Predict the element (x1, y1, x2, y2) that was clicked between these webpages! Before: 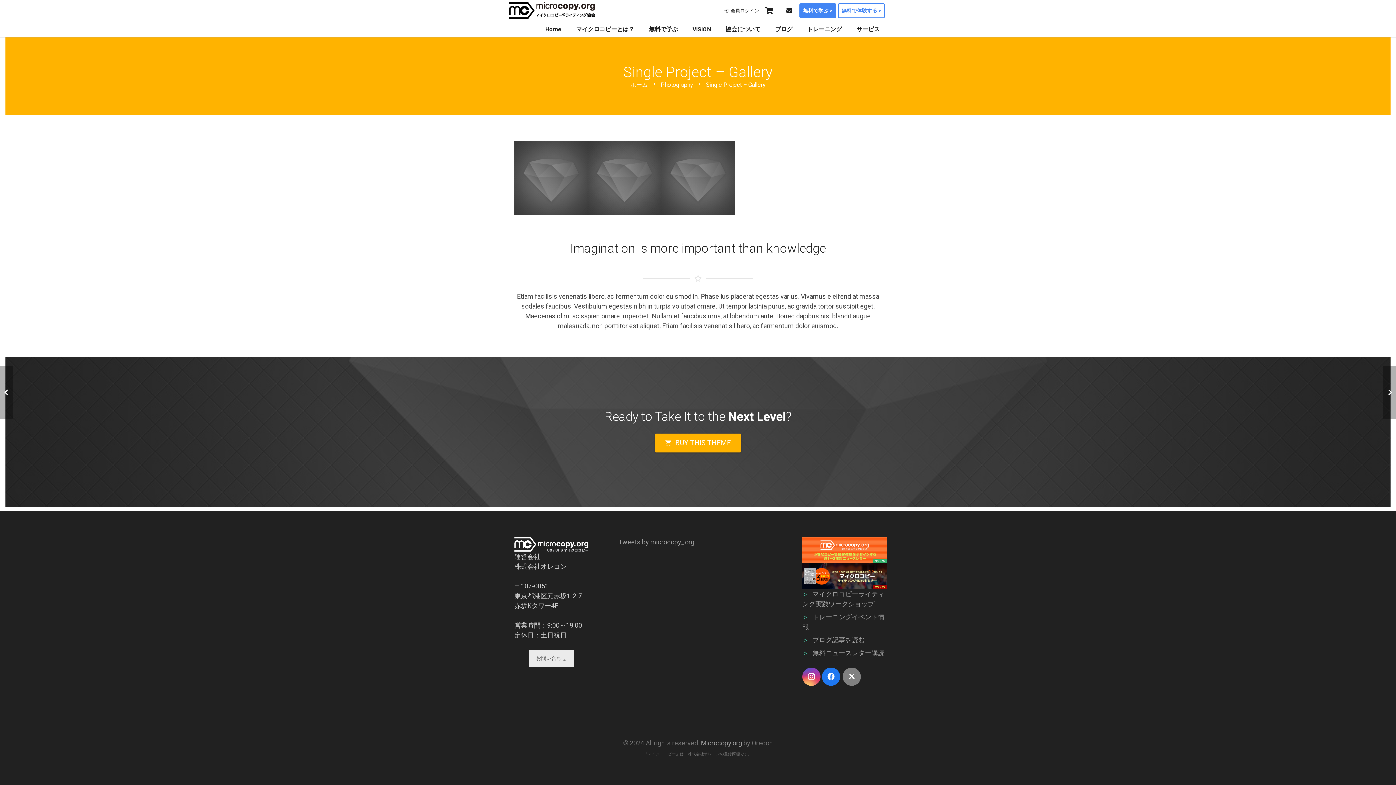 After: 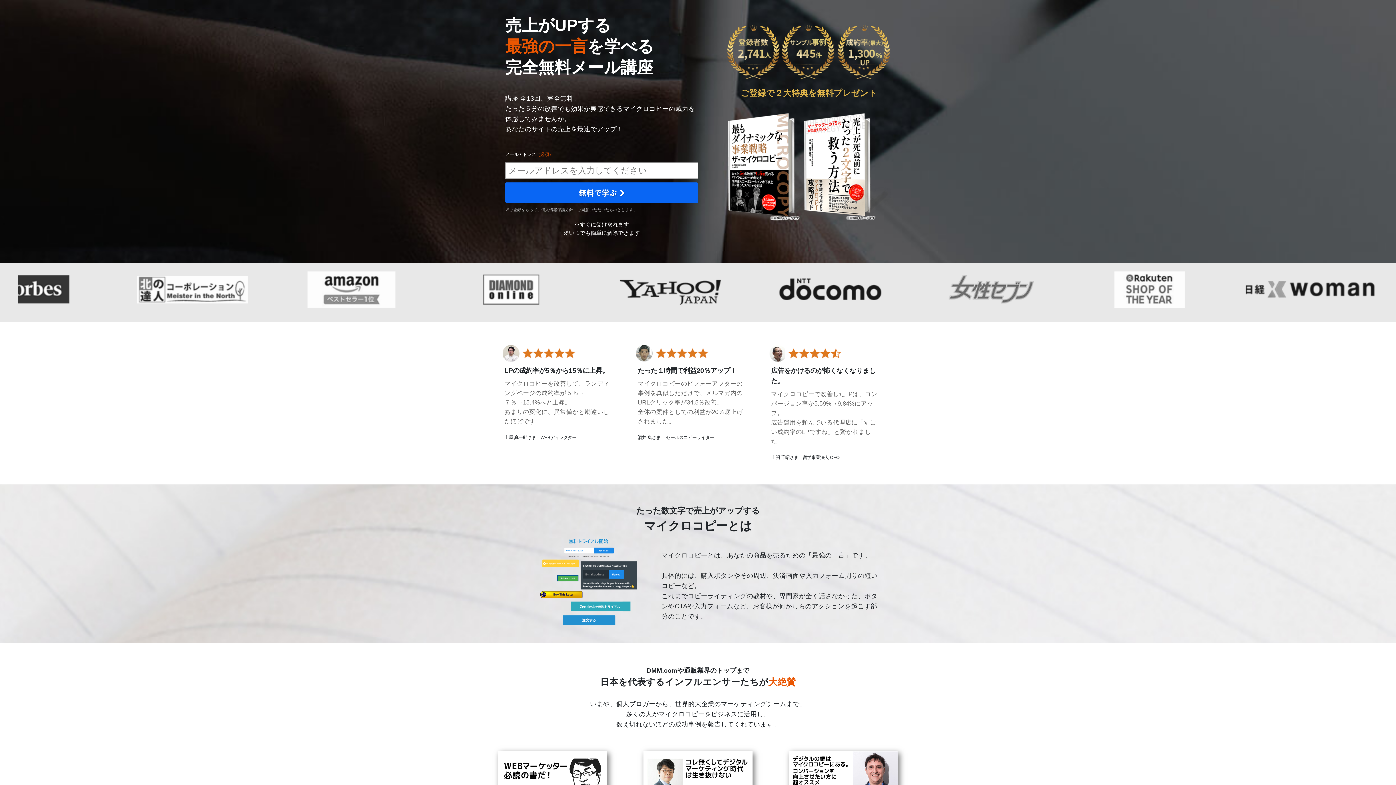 Action: label: 無料ニュースレター購読 bbox: (812, 649, 884, 657)